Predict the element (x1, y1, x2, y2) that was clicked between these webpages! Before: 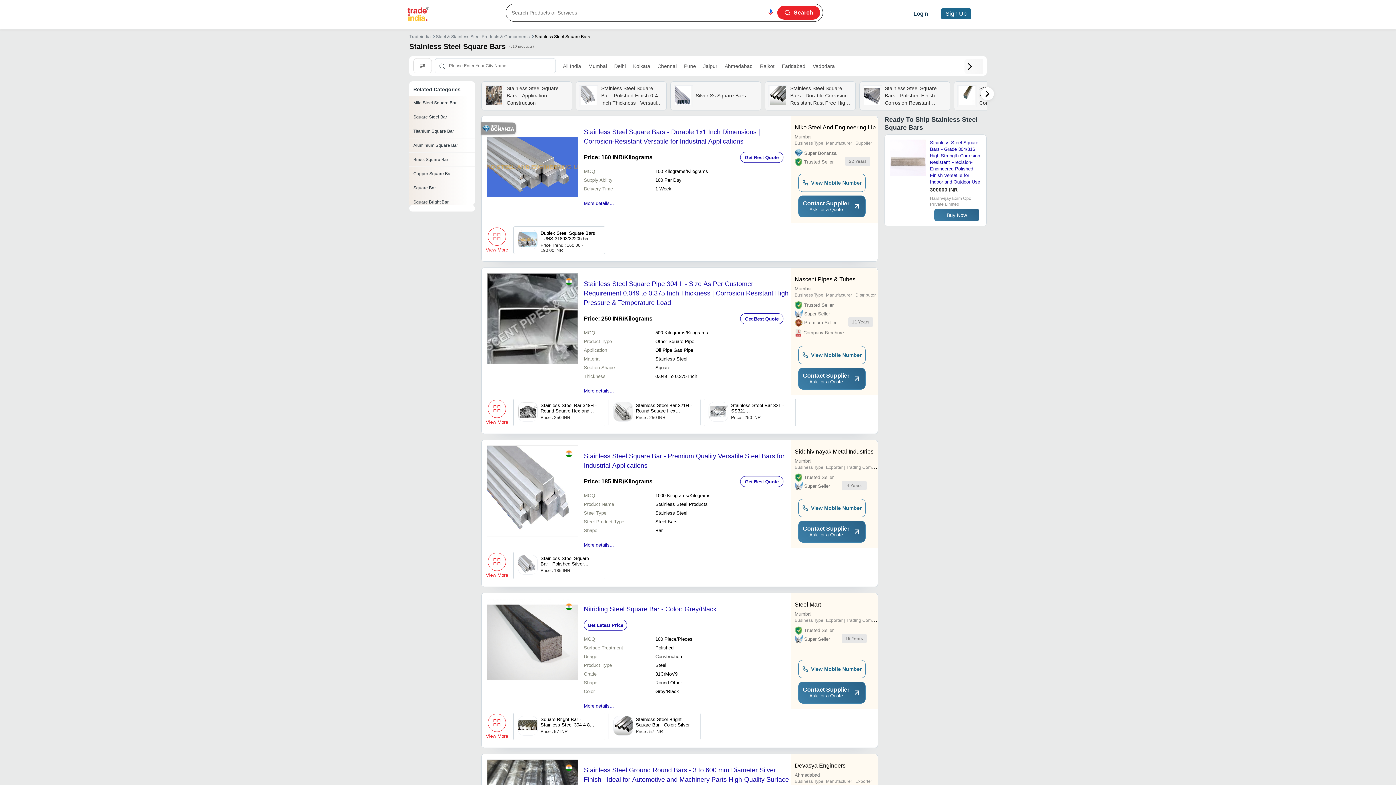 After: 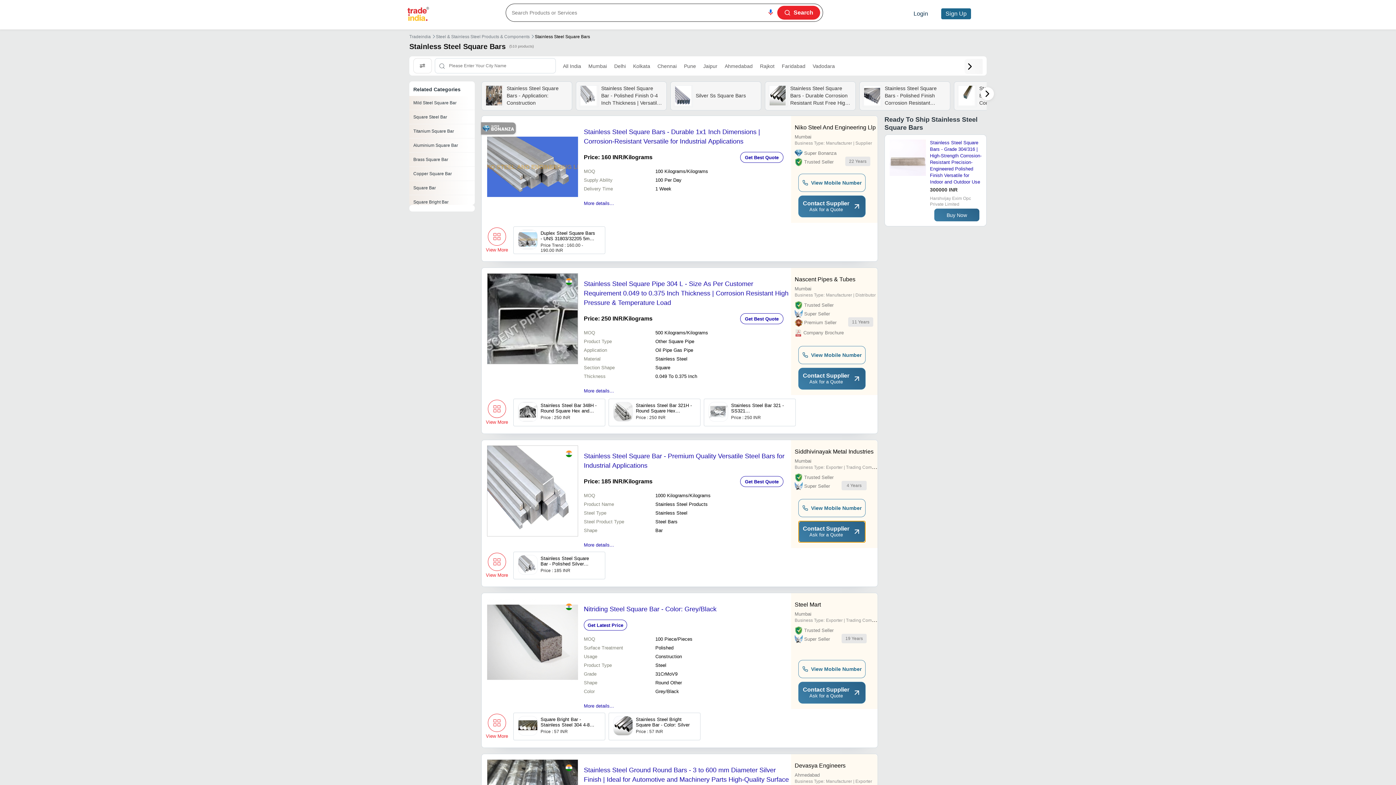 Action: label: Contact Supplier
Ask for a Quote bbox: (798, 521, 865, 542)